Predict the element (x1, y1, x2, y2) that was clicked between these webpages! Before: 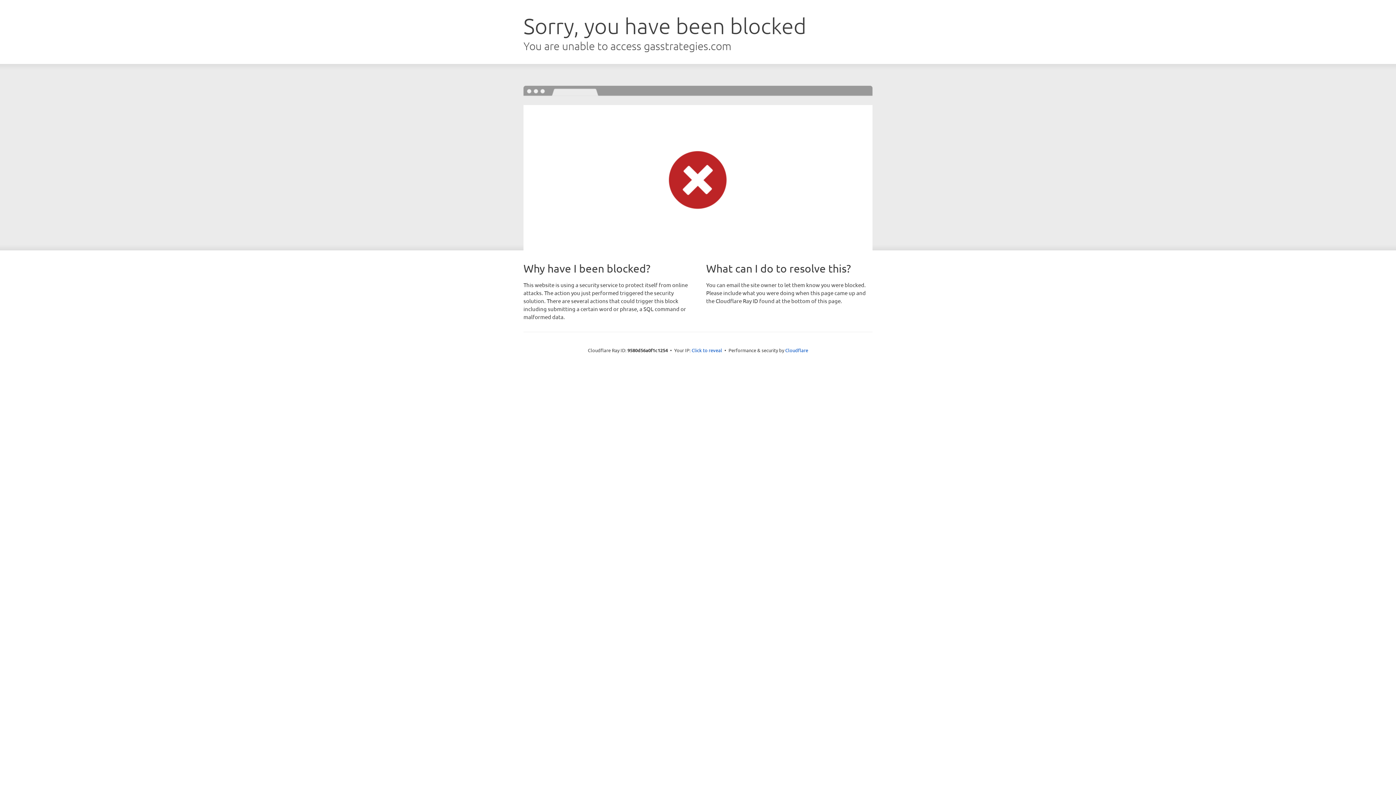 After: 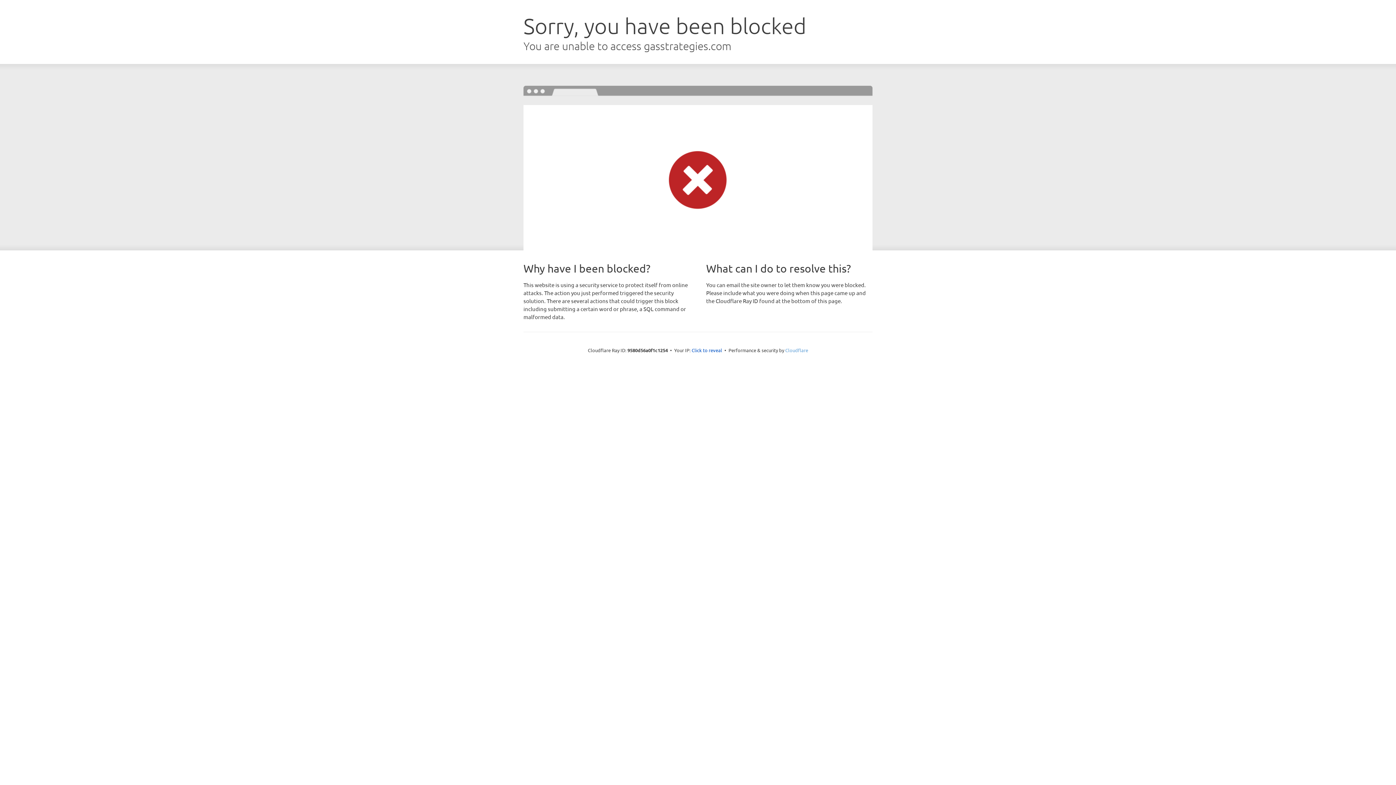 Action: label: Cloudflare bbox: (785, 347, 808, 353)